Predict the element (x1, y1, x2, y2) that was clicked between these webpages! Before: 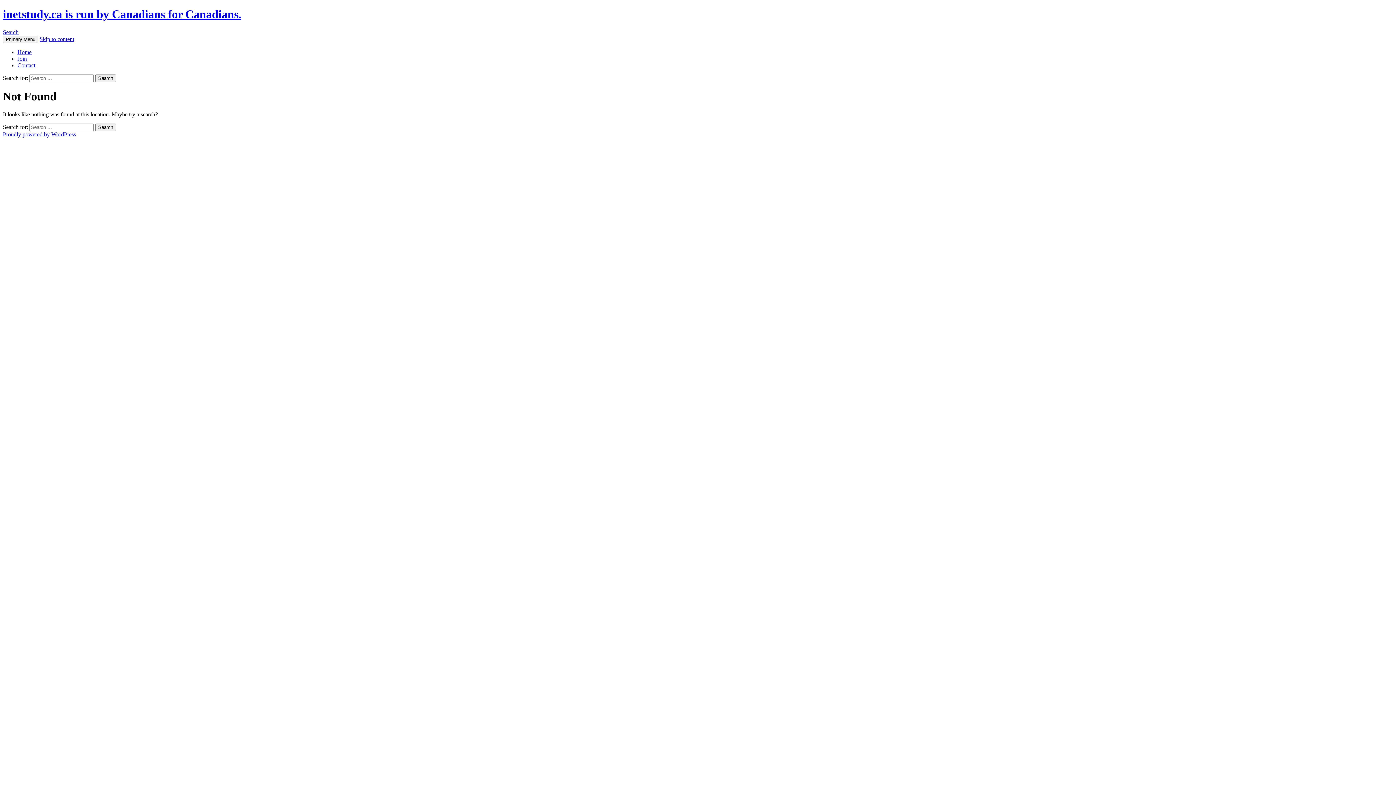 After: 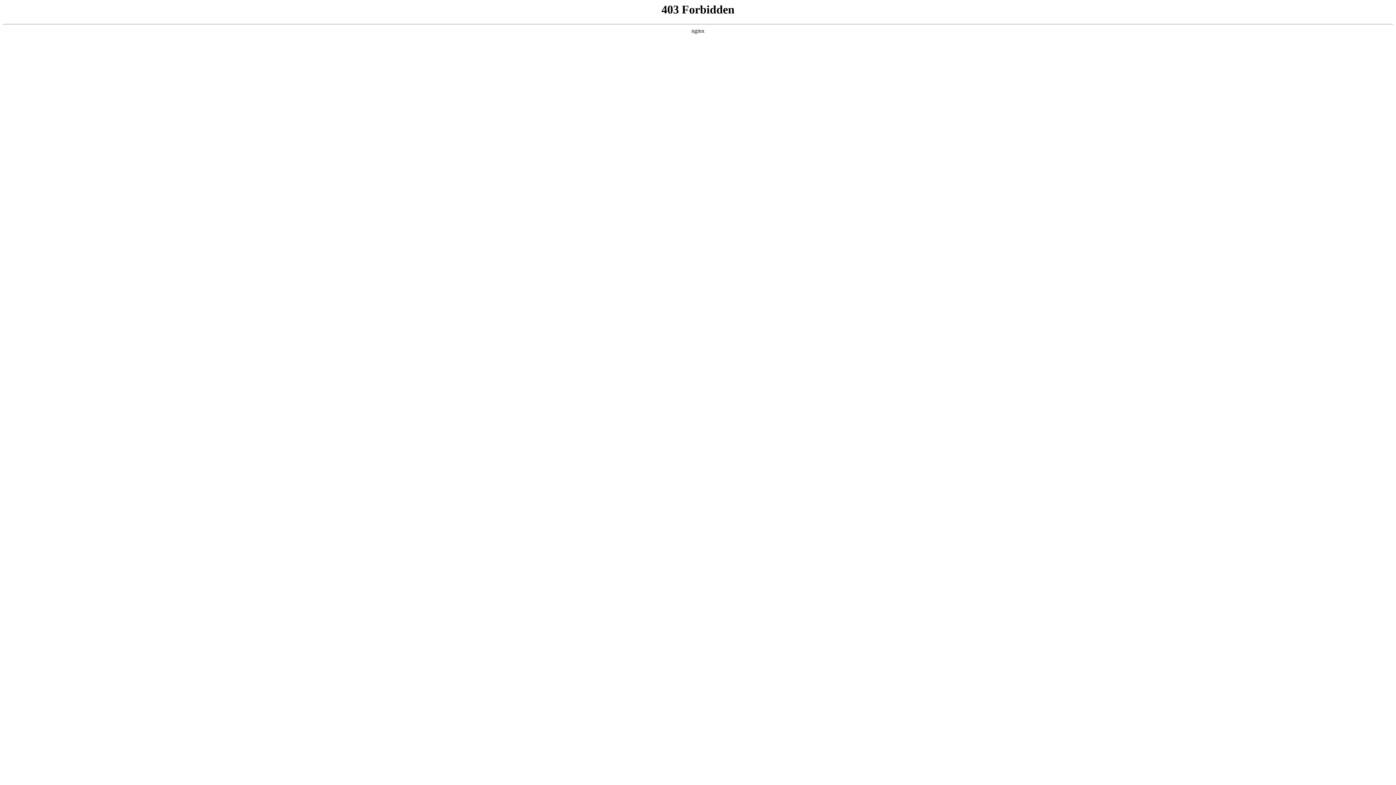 Action: label: Proudly powered by WordPress bbox: (2, 131, 76, 137)